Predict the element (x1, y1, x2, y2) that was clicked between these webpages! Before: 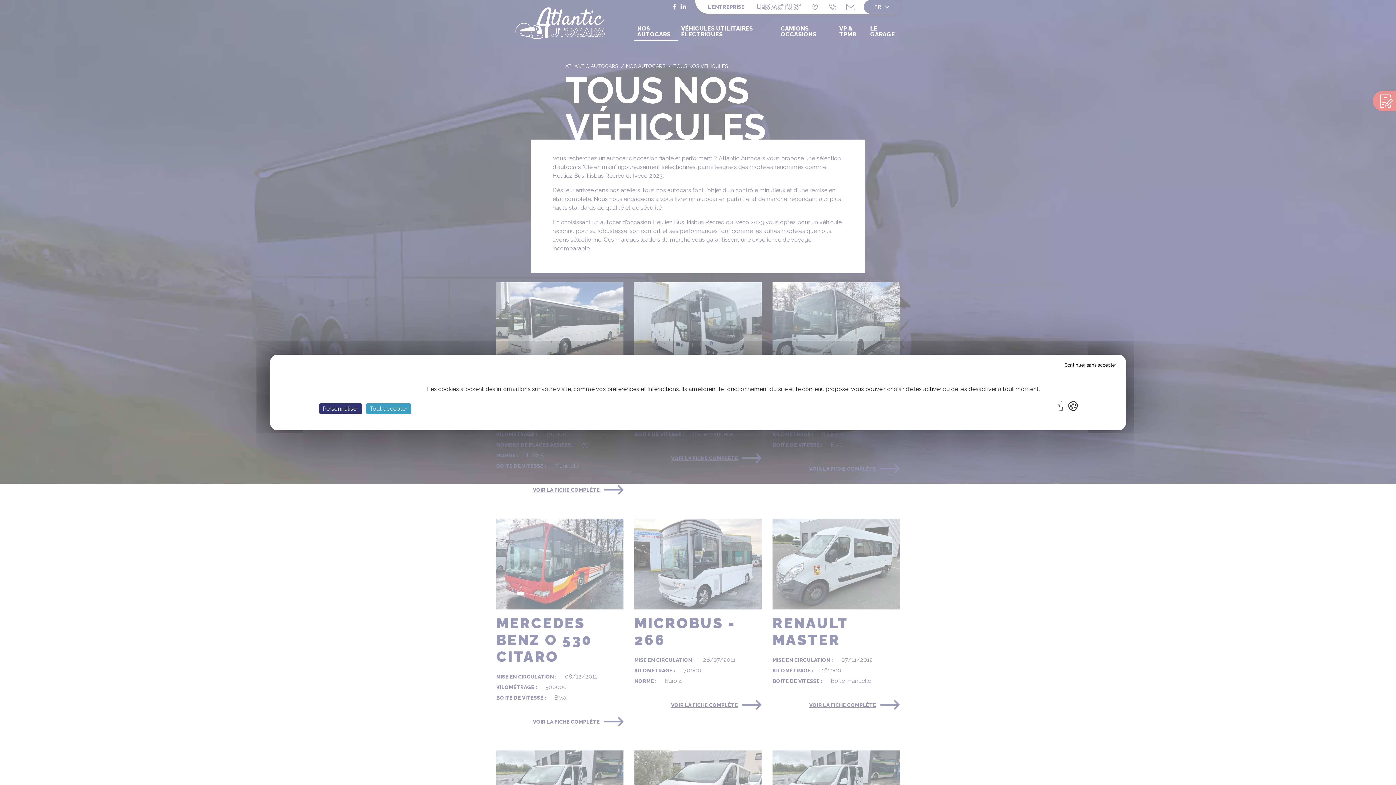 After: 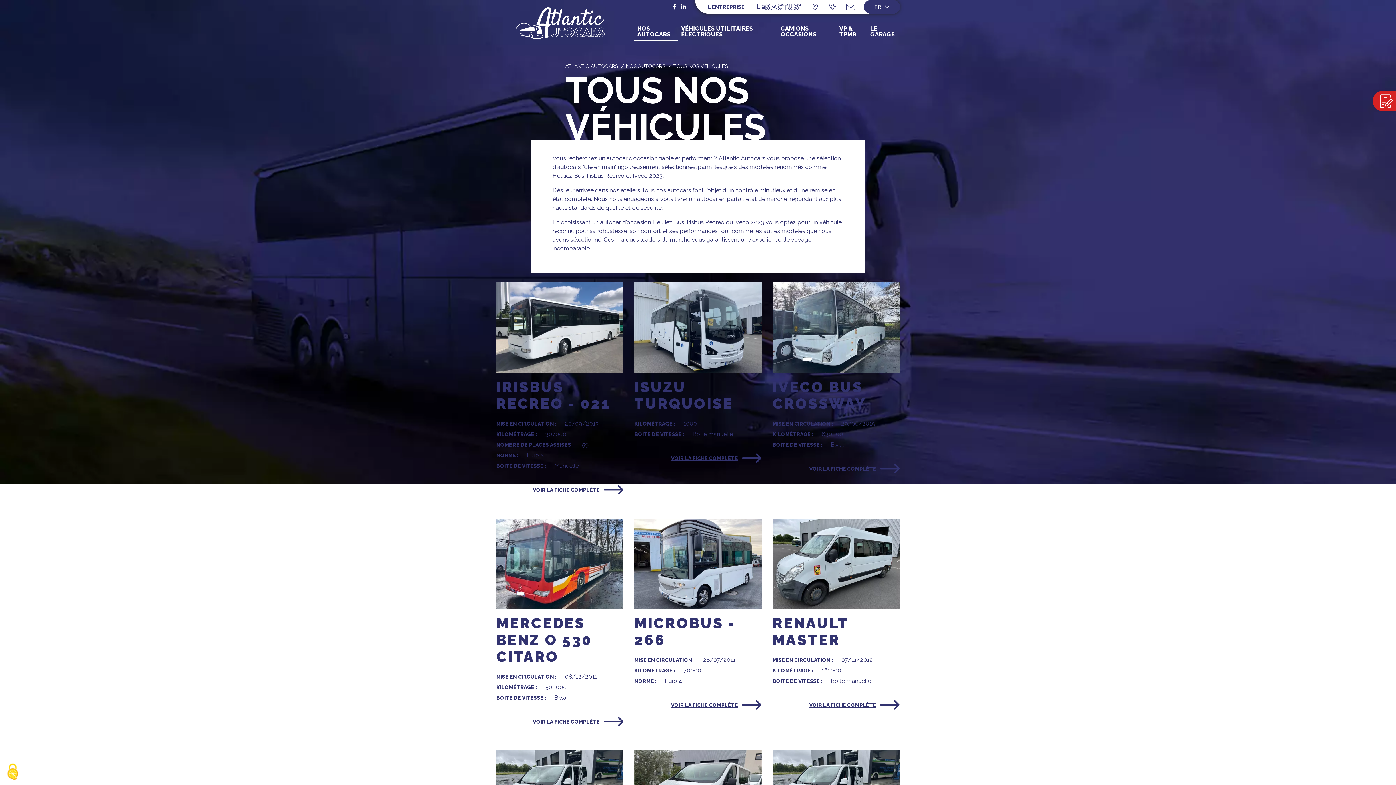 Action: bbox: (366, 403, 411, 414) label: Tout accepter